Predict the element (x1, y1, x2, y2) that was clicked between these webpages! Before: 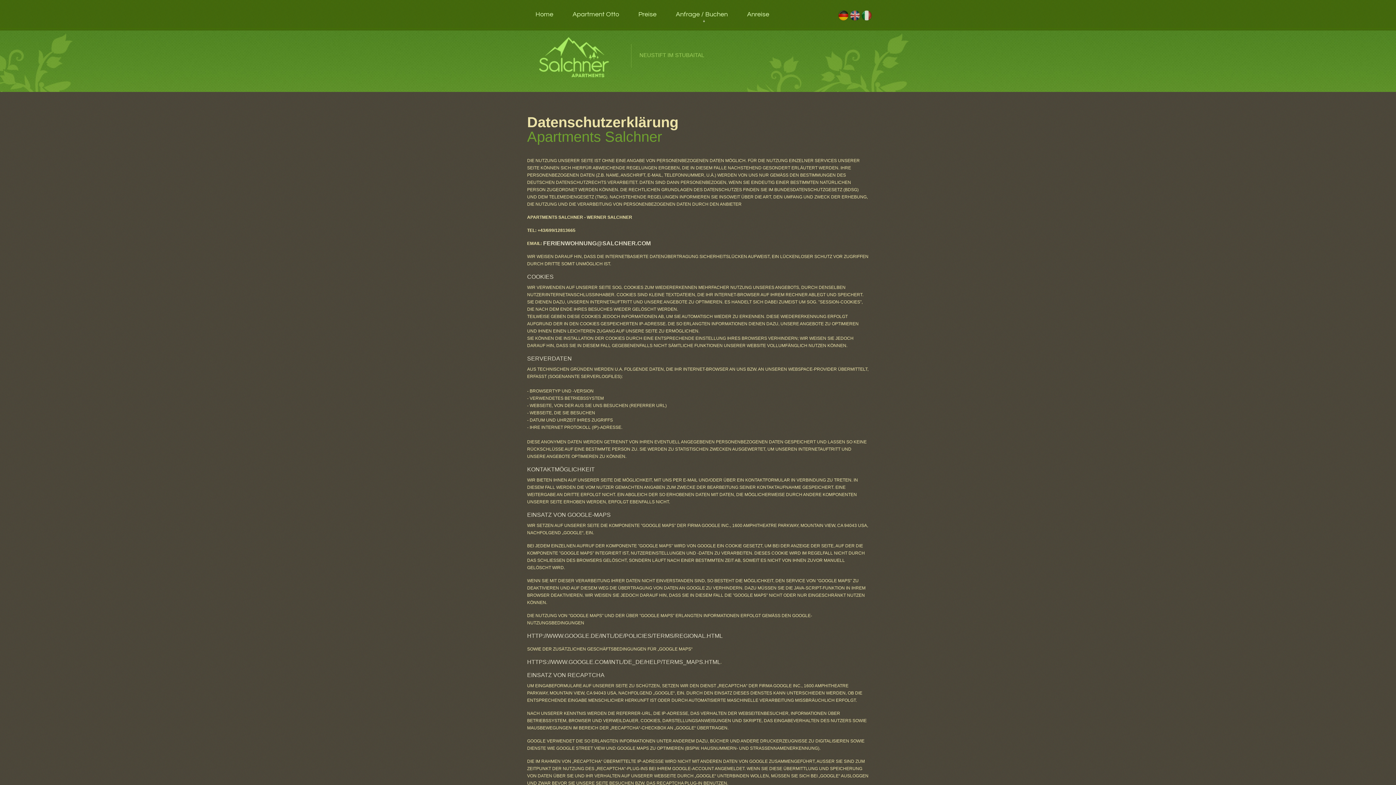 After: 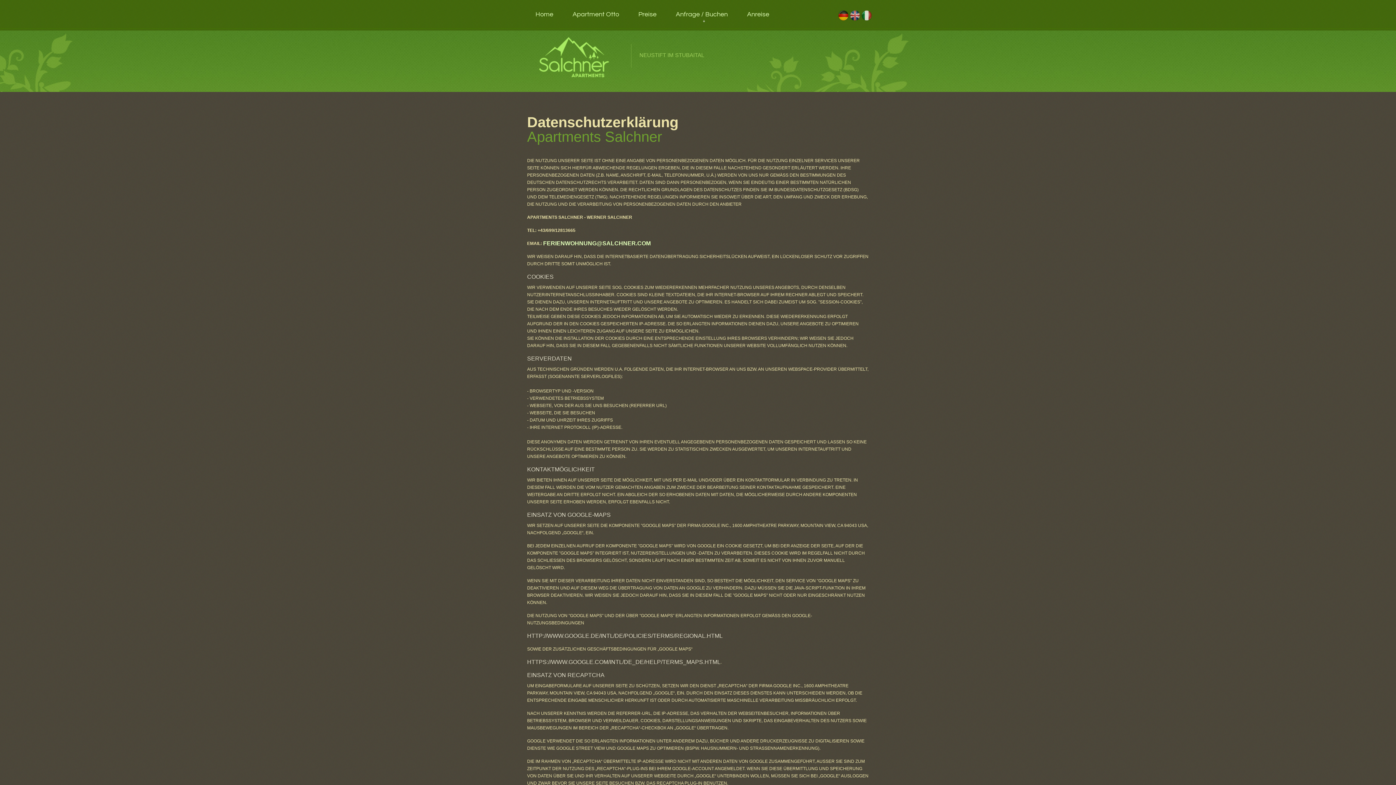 Action: label: FERIENWOHNUNG@SALCHNER.COM bbox: (543, 240, 650, 246)